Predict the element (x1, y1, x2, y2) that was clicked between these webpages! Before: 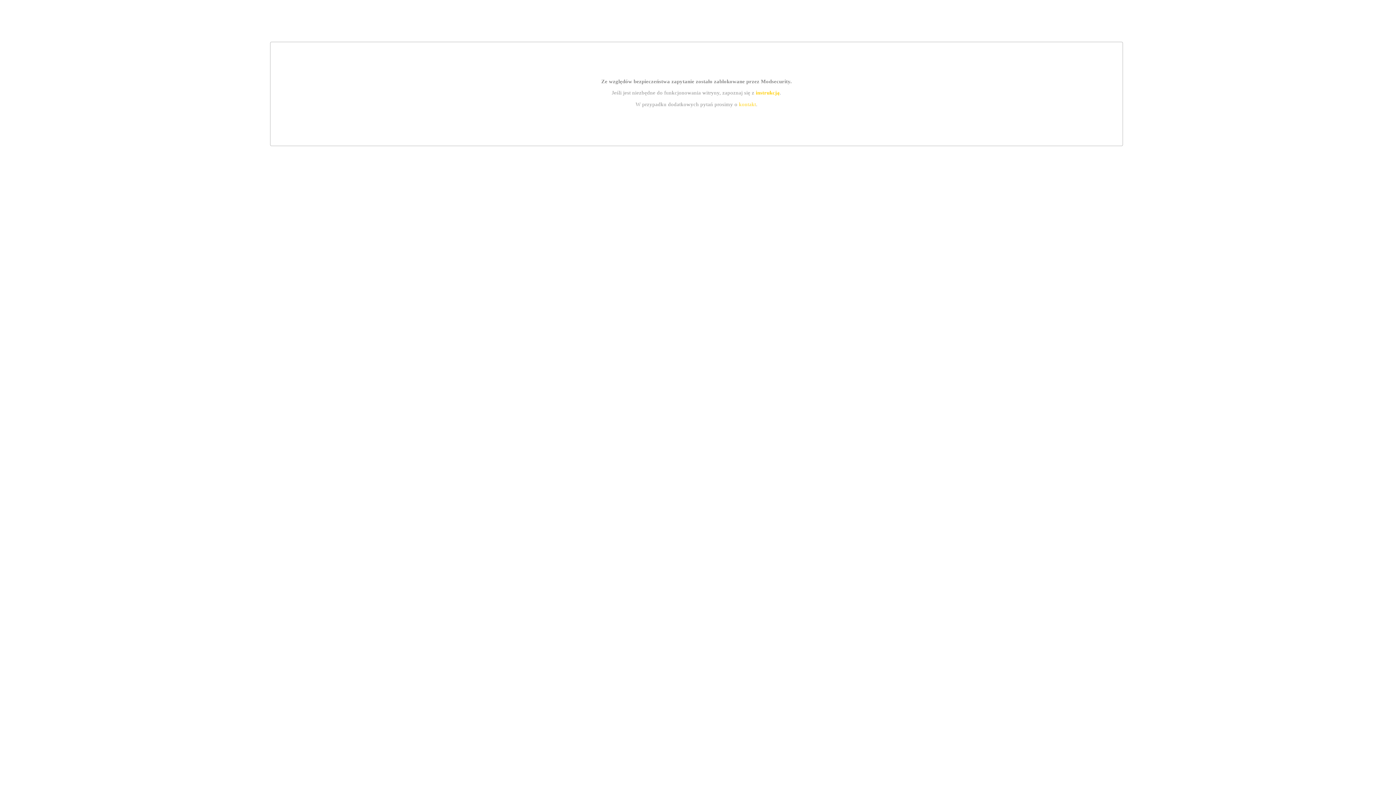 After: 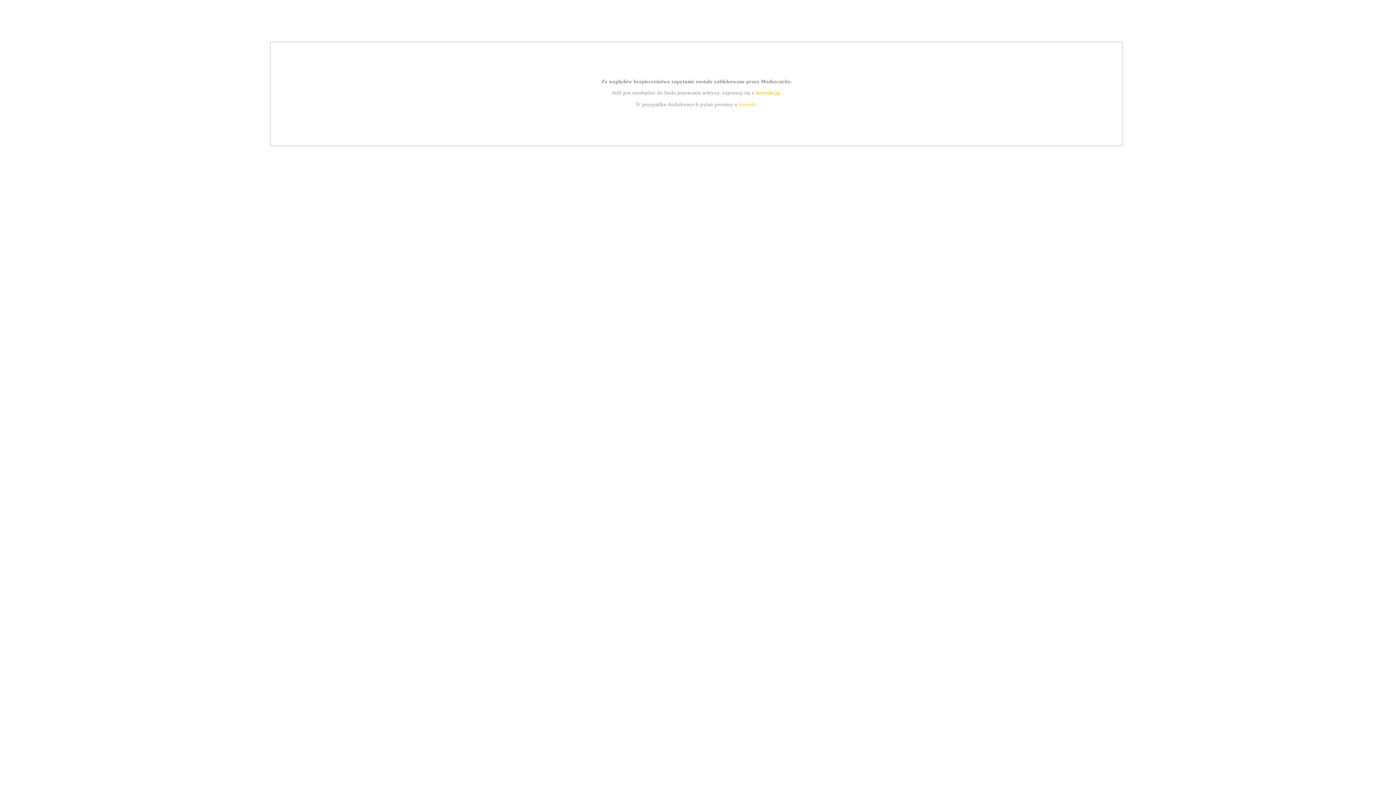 Action: label: kontakt bbox: (739, 101, 756, 107)